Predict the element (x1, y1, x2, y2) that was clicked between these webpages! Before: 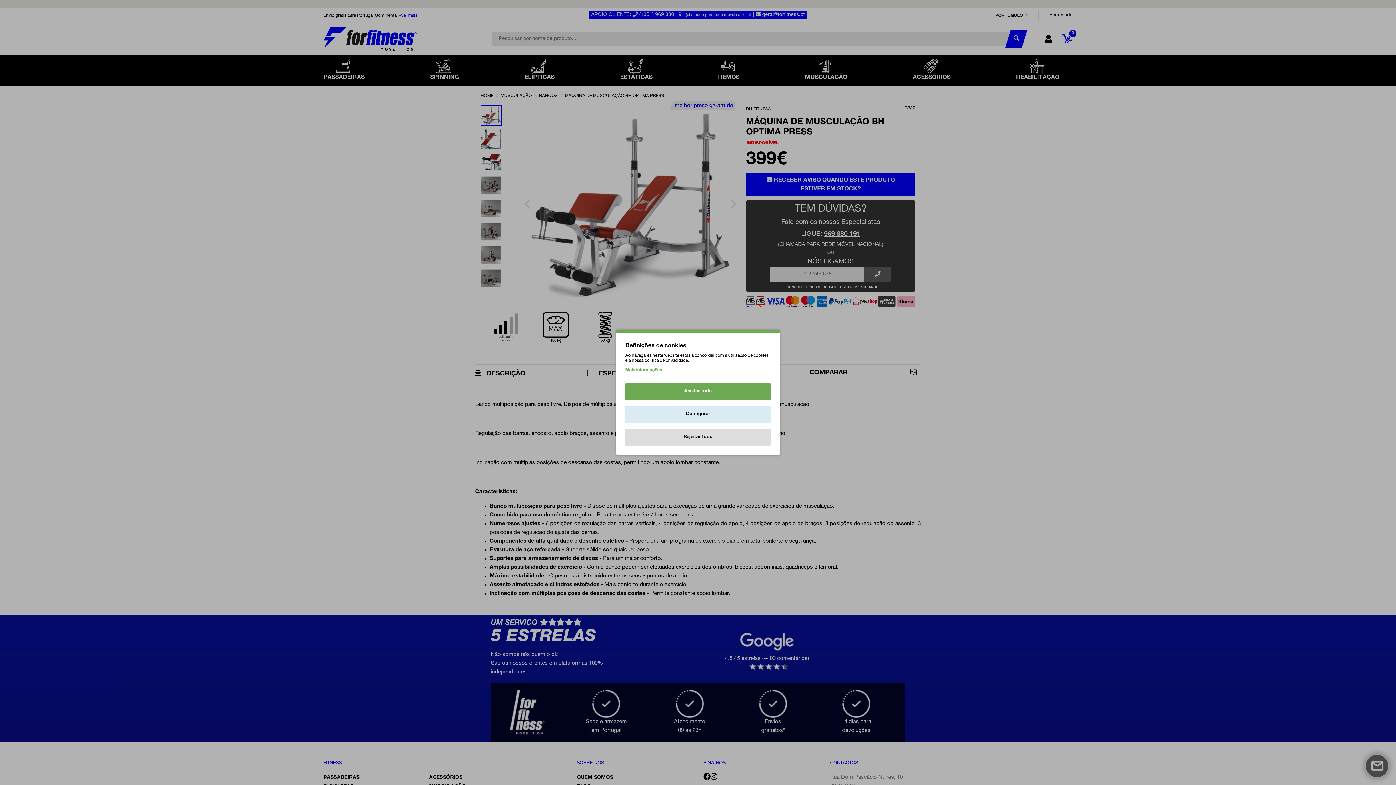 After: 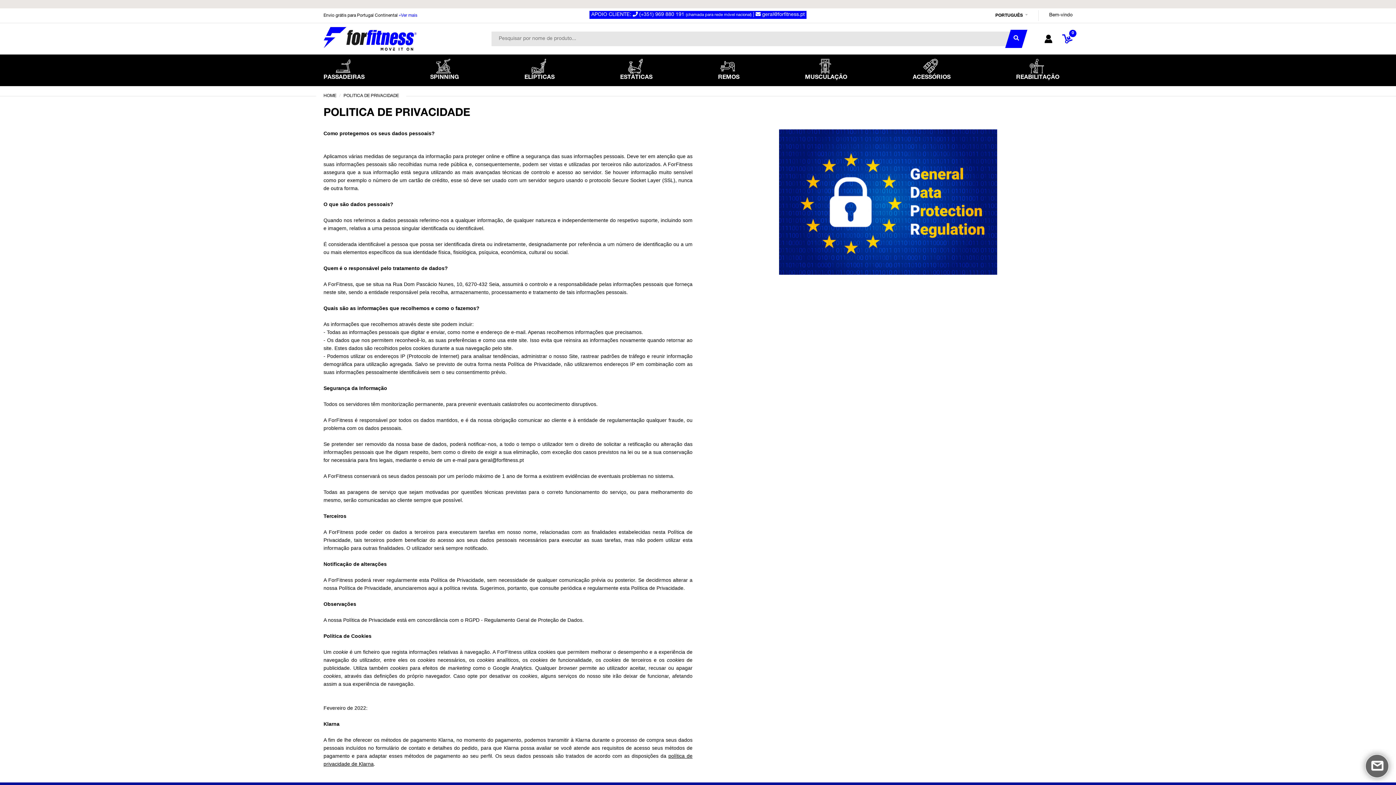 Action: bbox: (625, 367, 662, 374) label: Mais informações